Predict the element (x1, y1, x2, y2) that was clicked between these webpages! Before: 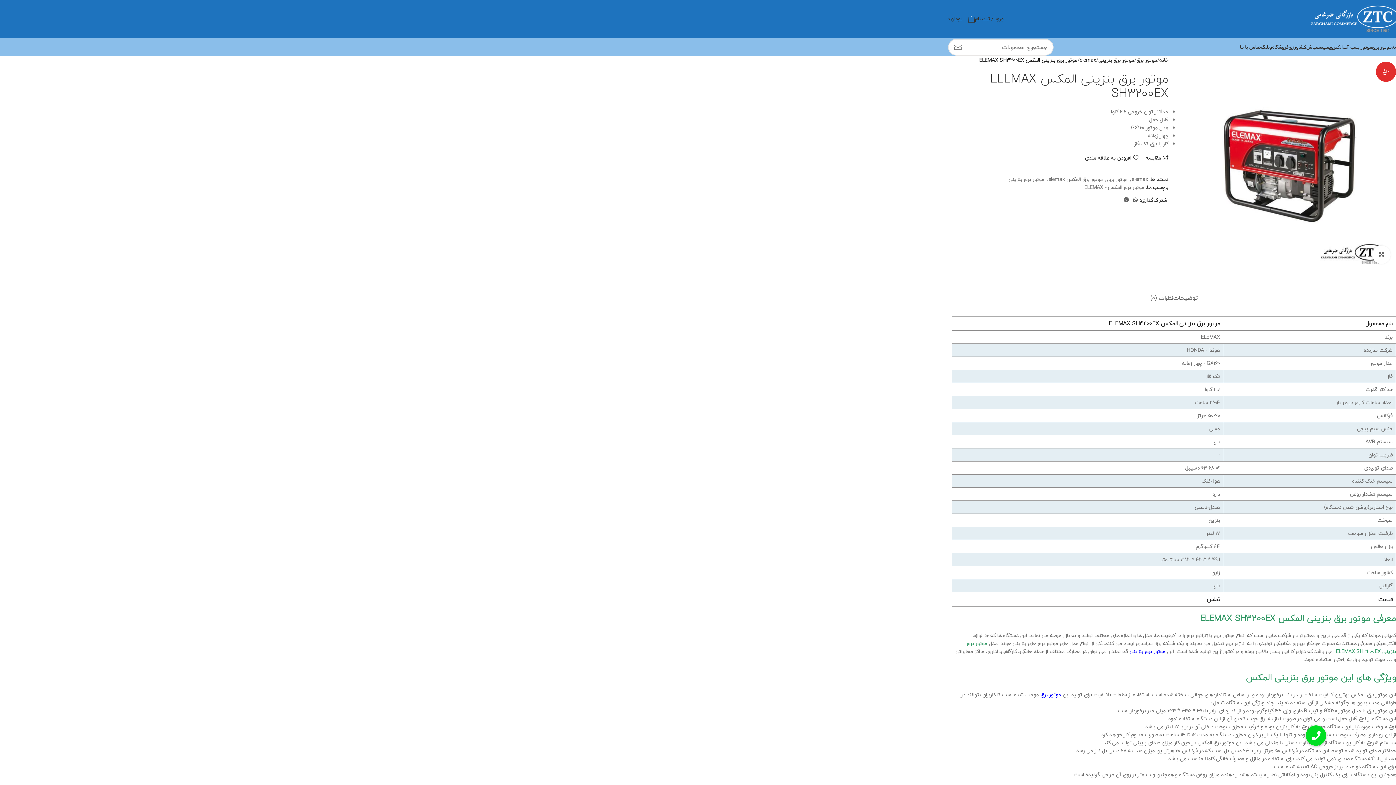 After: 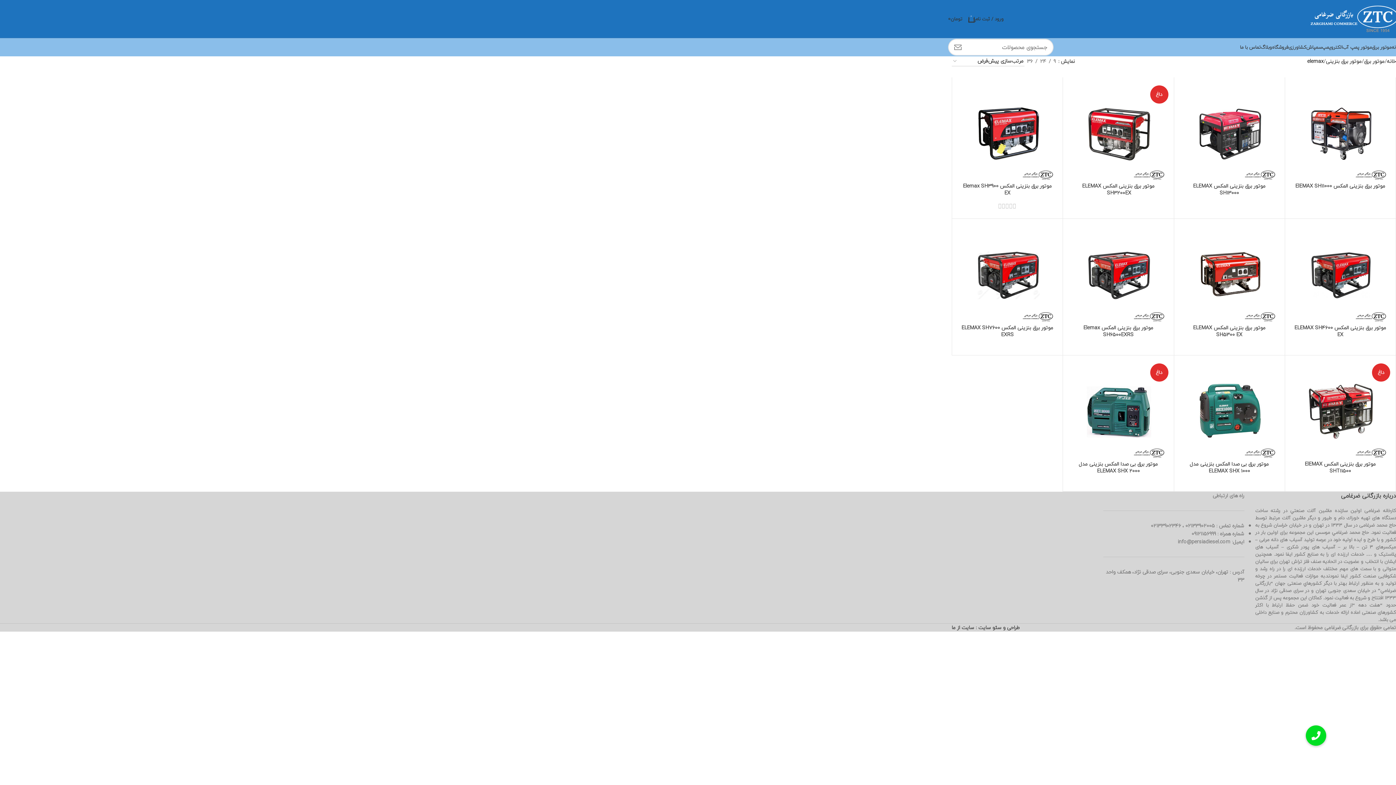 Action: label: elemax bbox: (1132, 174, 1148, 184)